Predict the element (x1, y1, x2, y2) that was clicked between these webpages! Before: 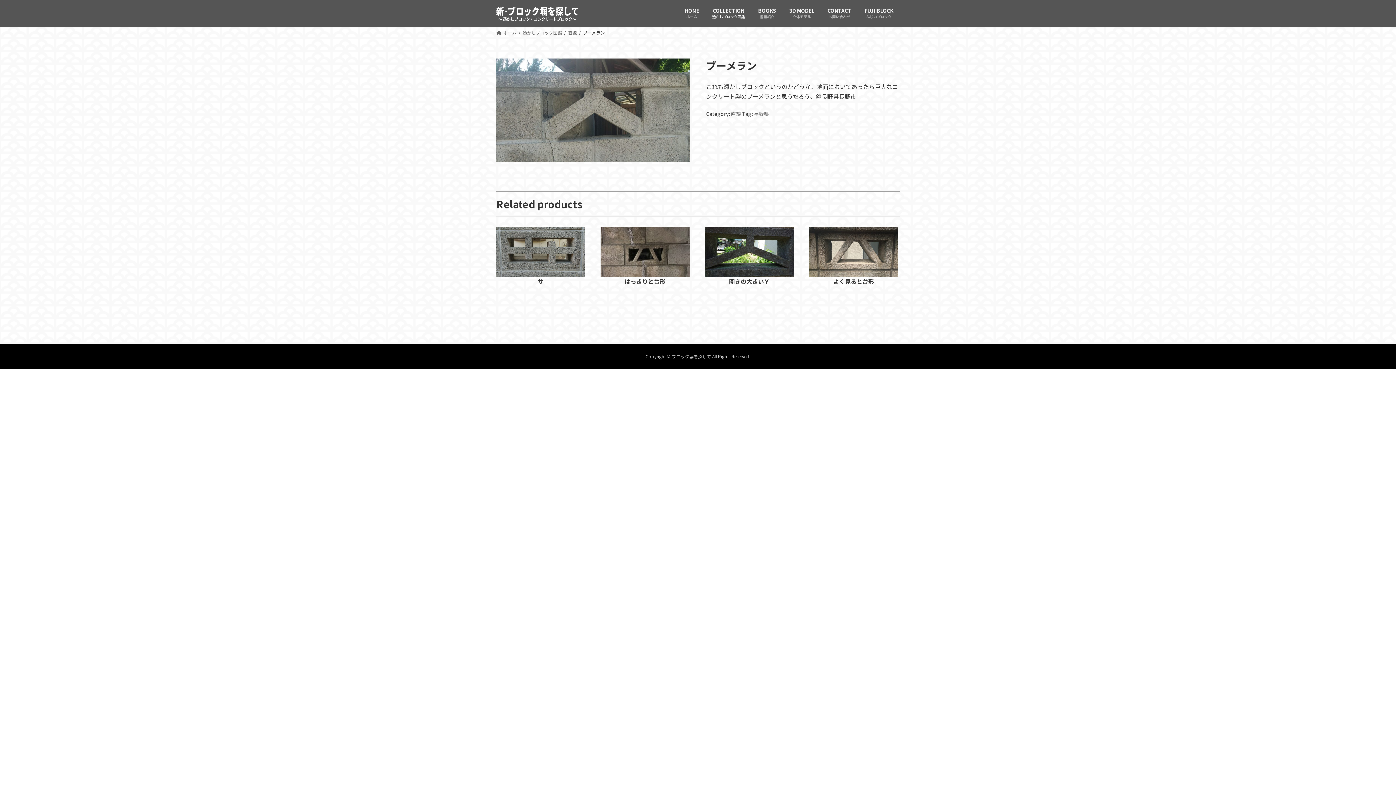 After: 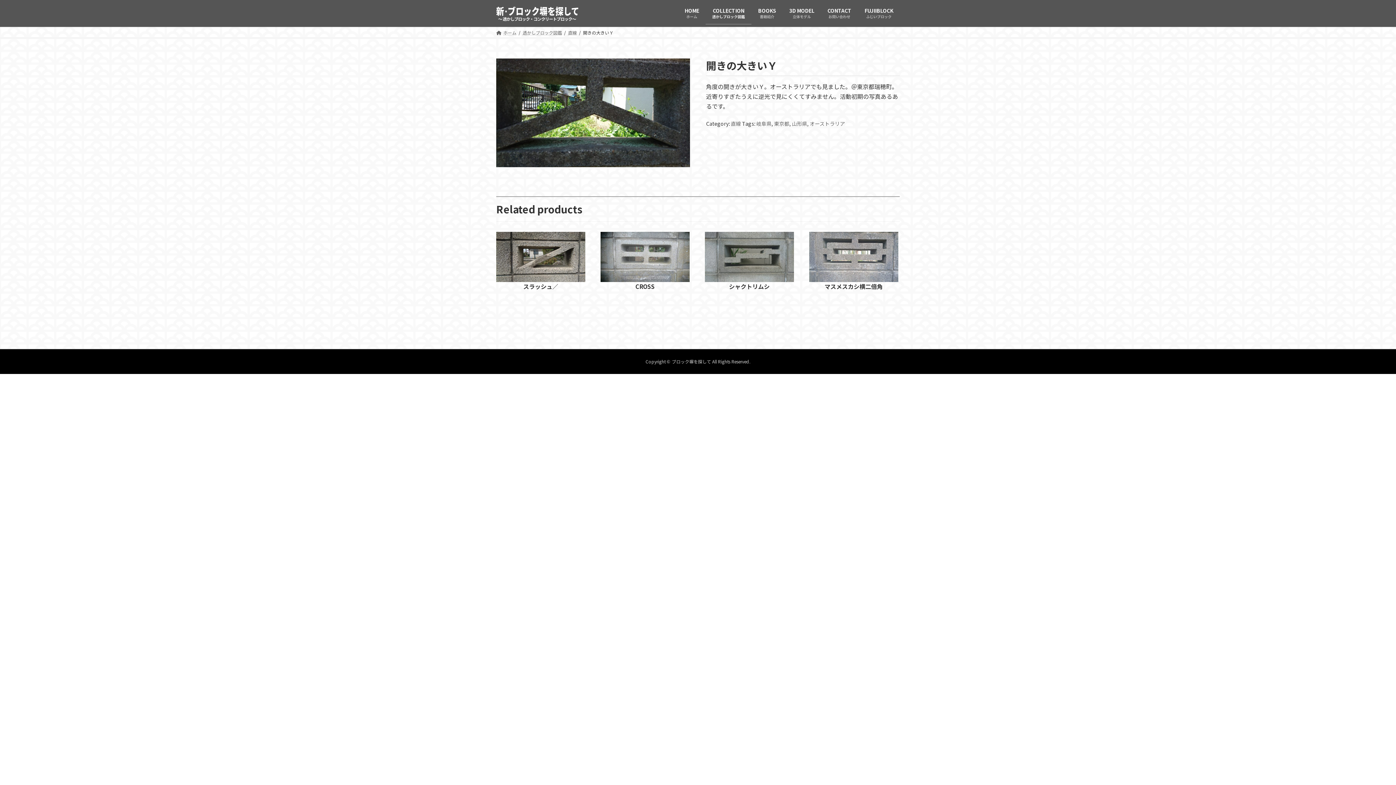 Action: bbox: (705, 226, 794, 285) label: 開きの大きいＹ